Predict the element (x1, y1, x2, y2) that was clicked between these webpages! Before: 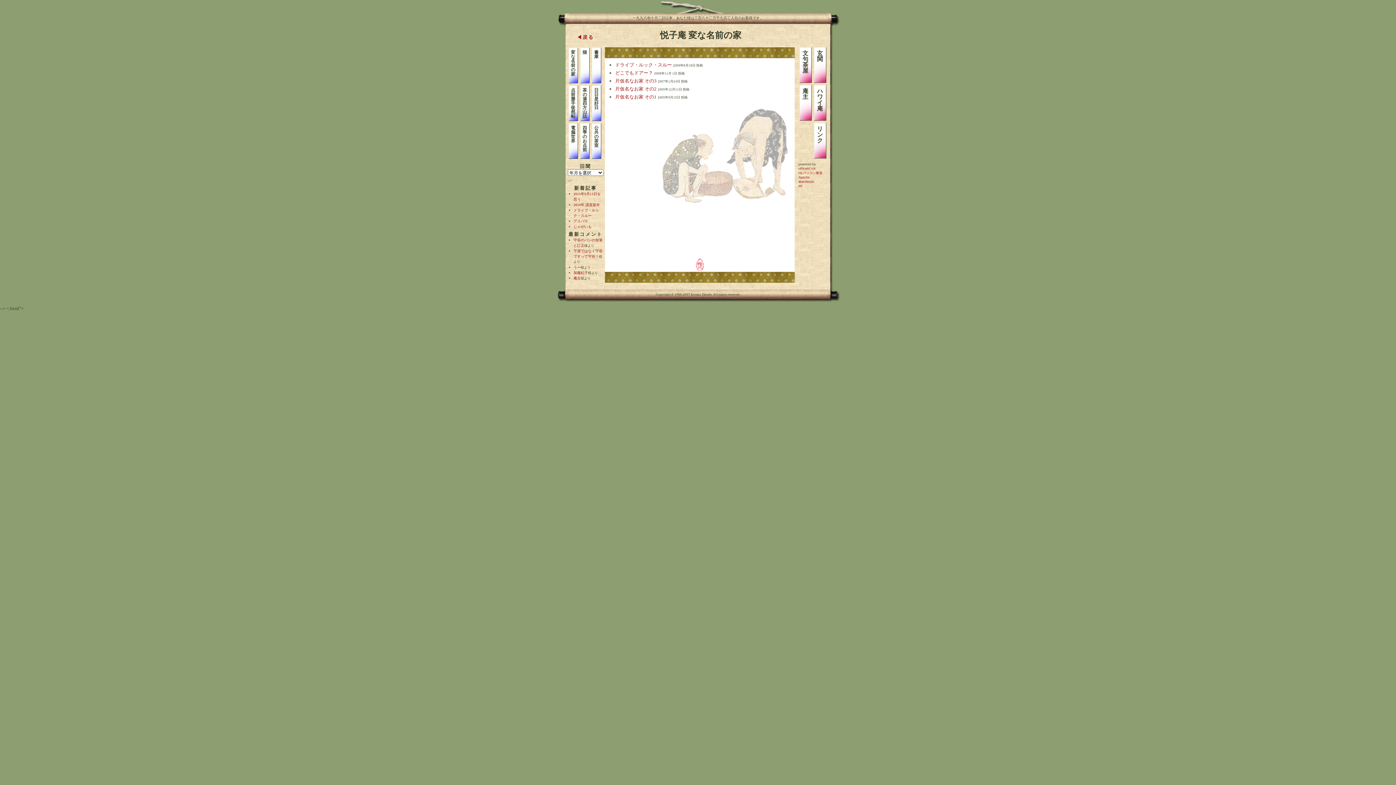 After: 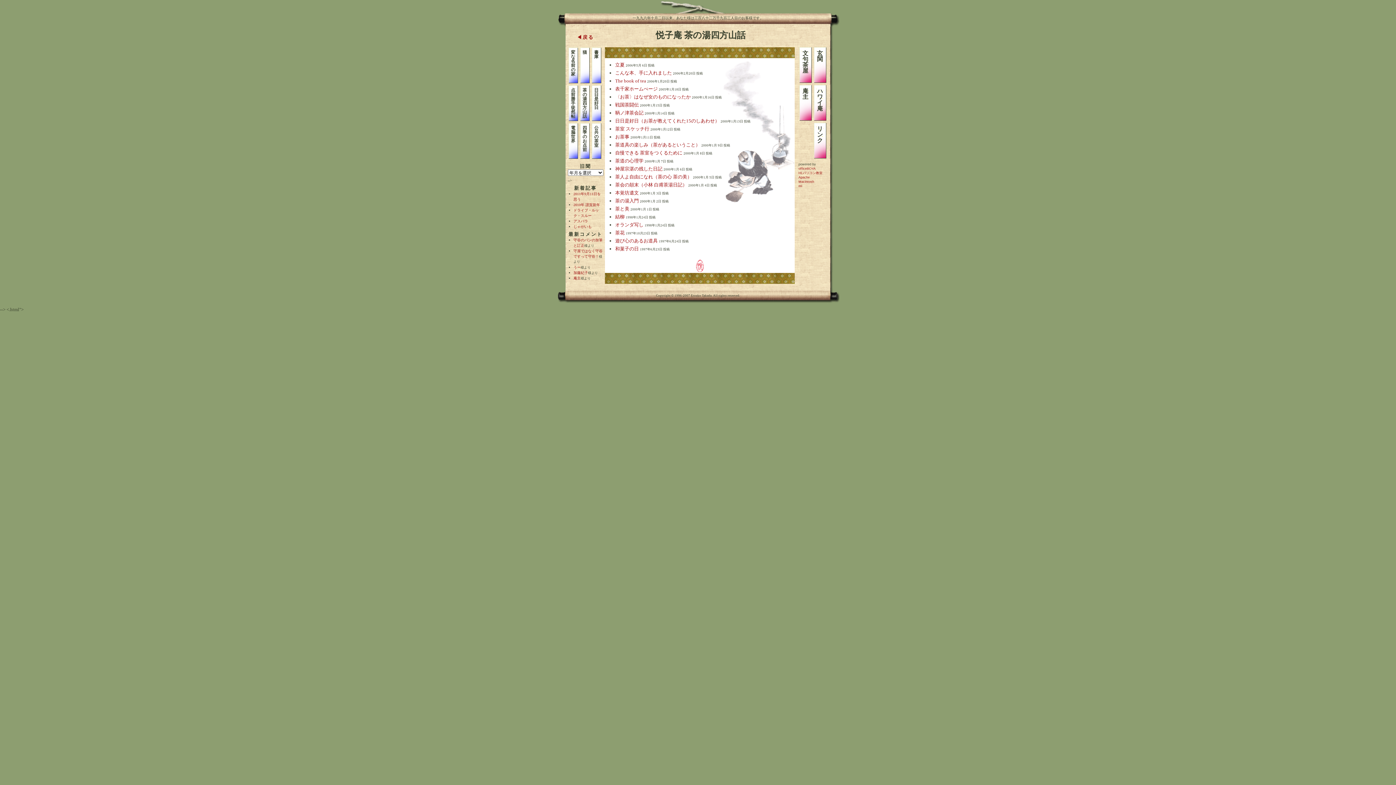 Action: bbox: (580, 85, 589, 121) label: 茶の湯四方山話